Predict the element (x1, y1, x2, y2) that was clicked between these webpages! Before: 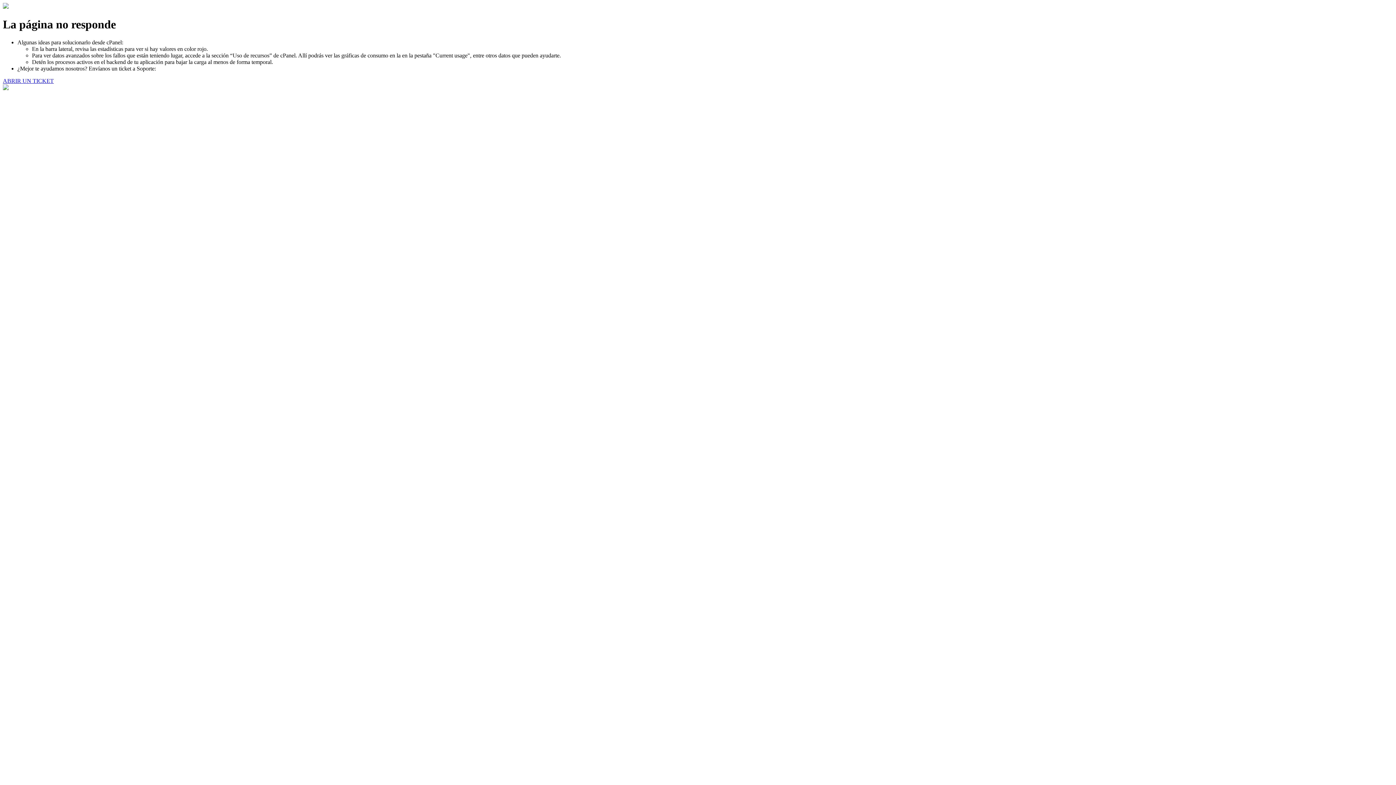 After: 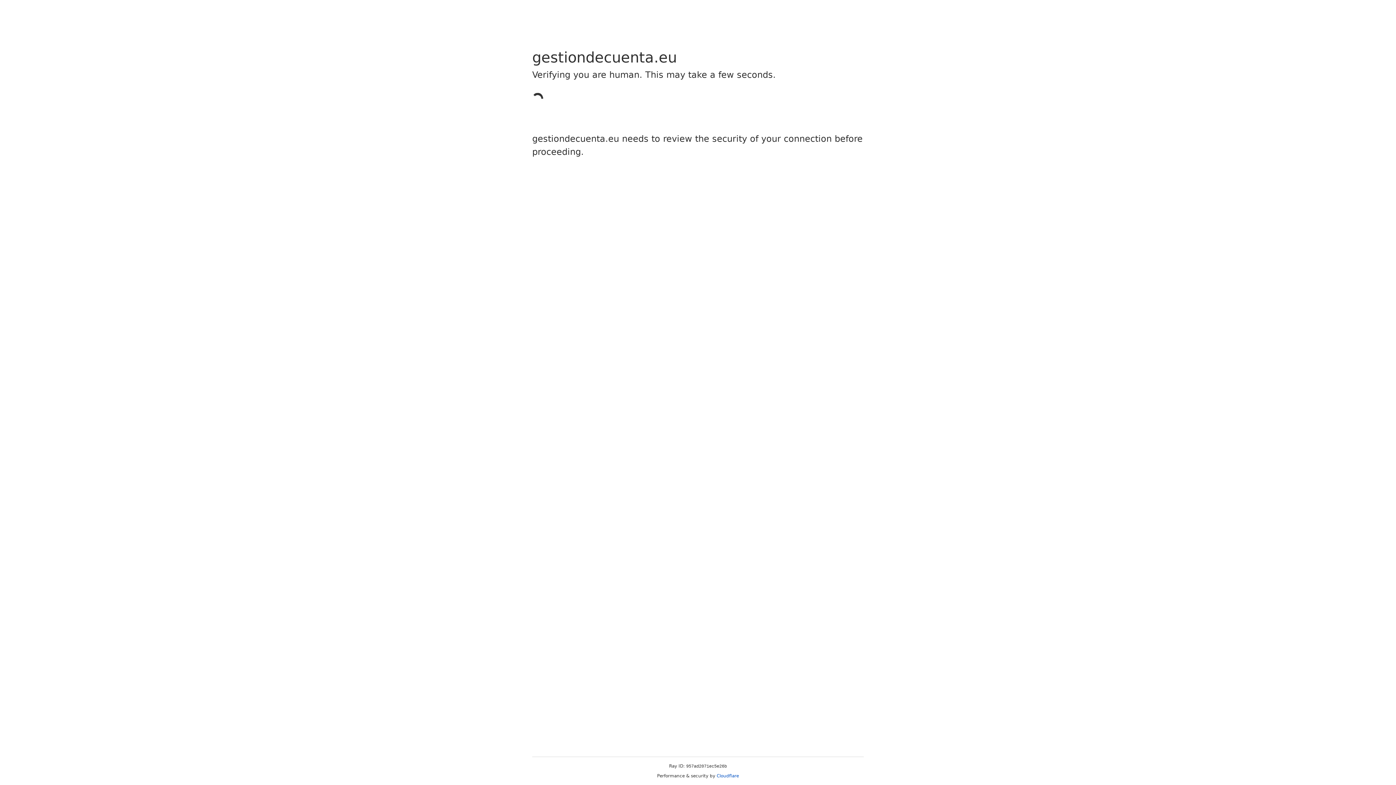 Action: label: ABRIR UN TICKET bbox: (2, 77, 53, 83)